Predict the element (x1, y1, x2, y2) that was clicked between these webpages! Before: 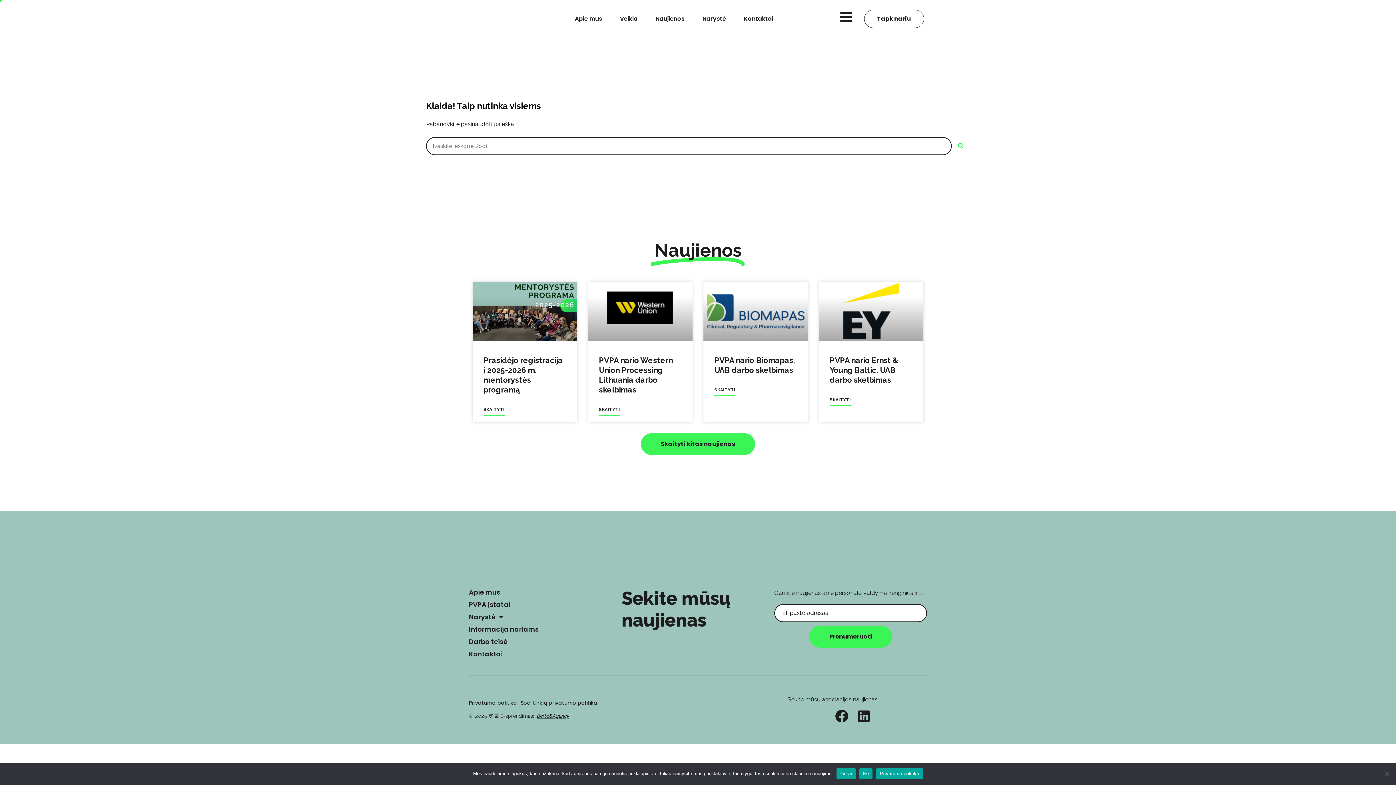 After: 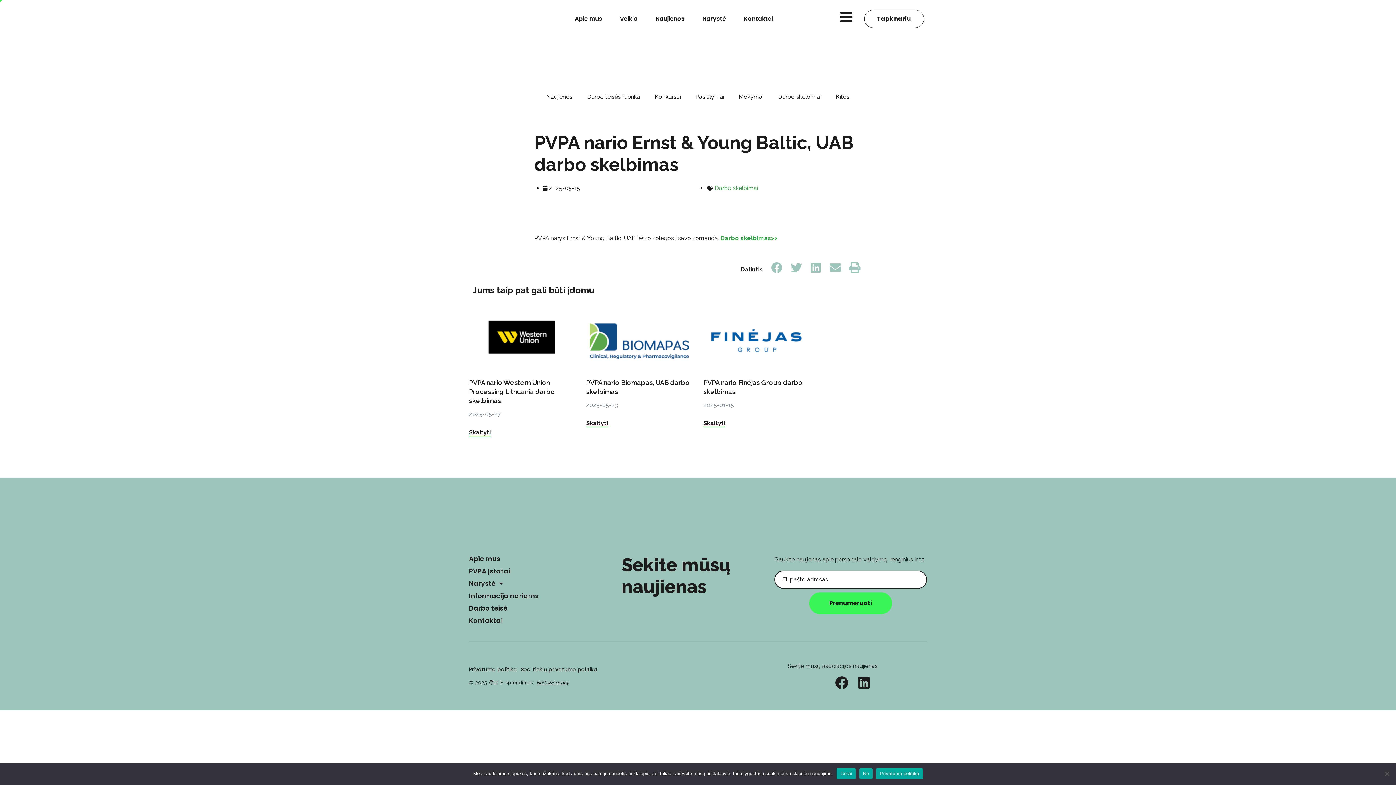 Action: label: PVPA nario Ernst & Young Baltic, UAB darbo skelbimas bbox: (830, 356, 898, 384)